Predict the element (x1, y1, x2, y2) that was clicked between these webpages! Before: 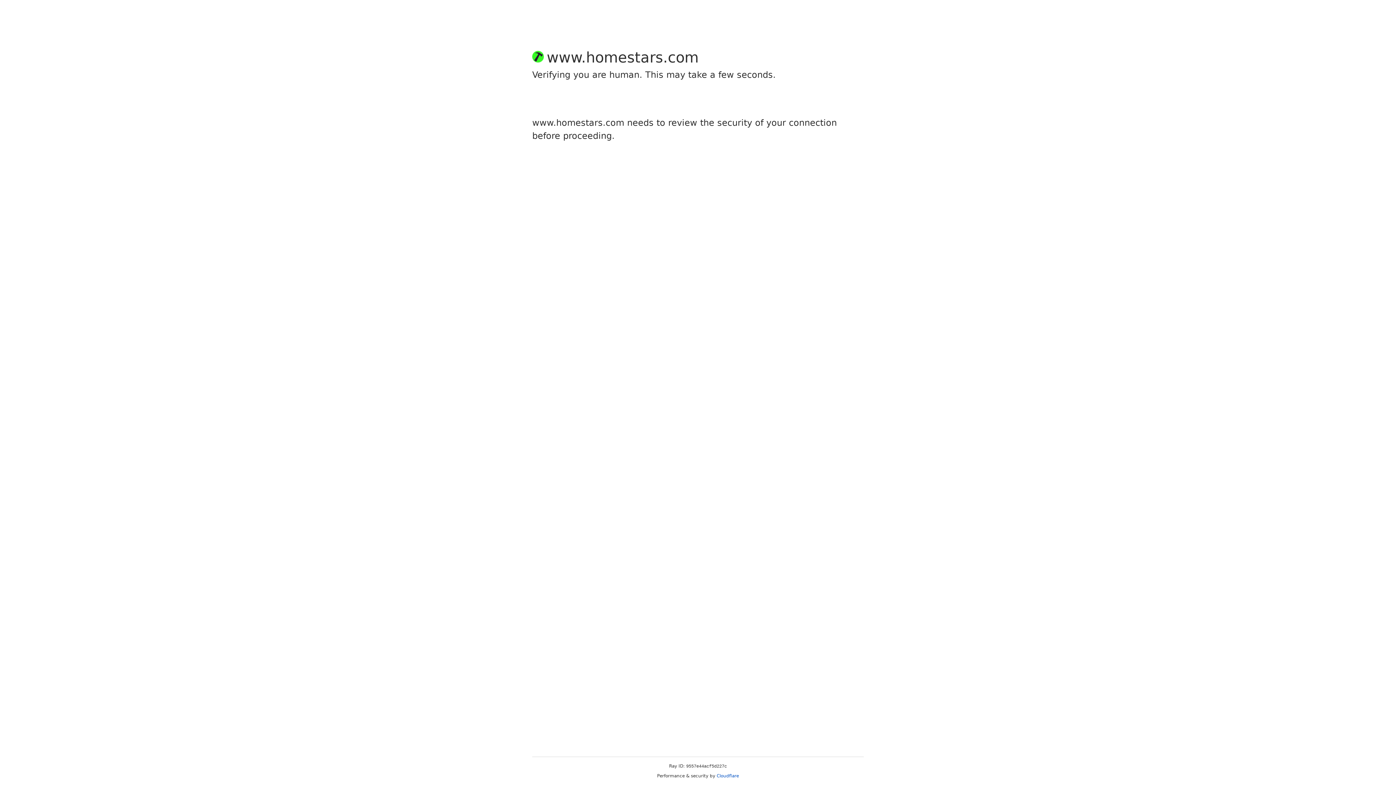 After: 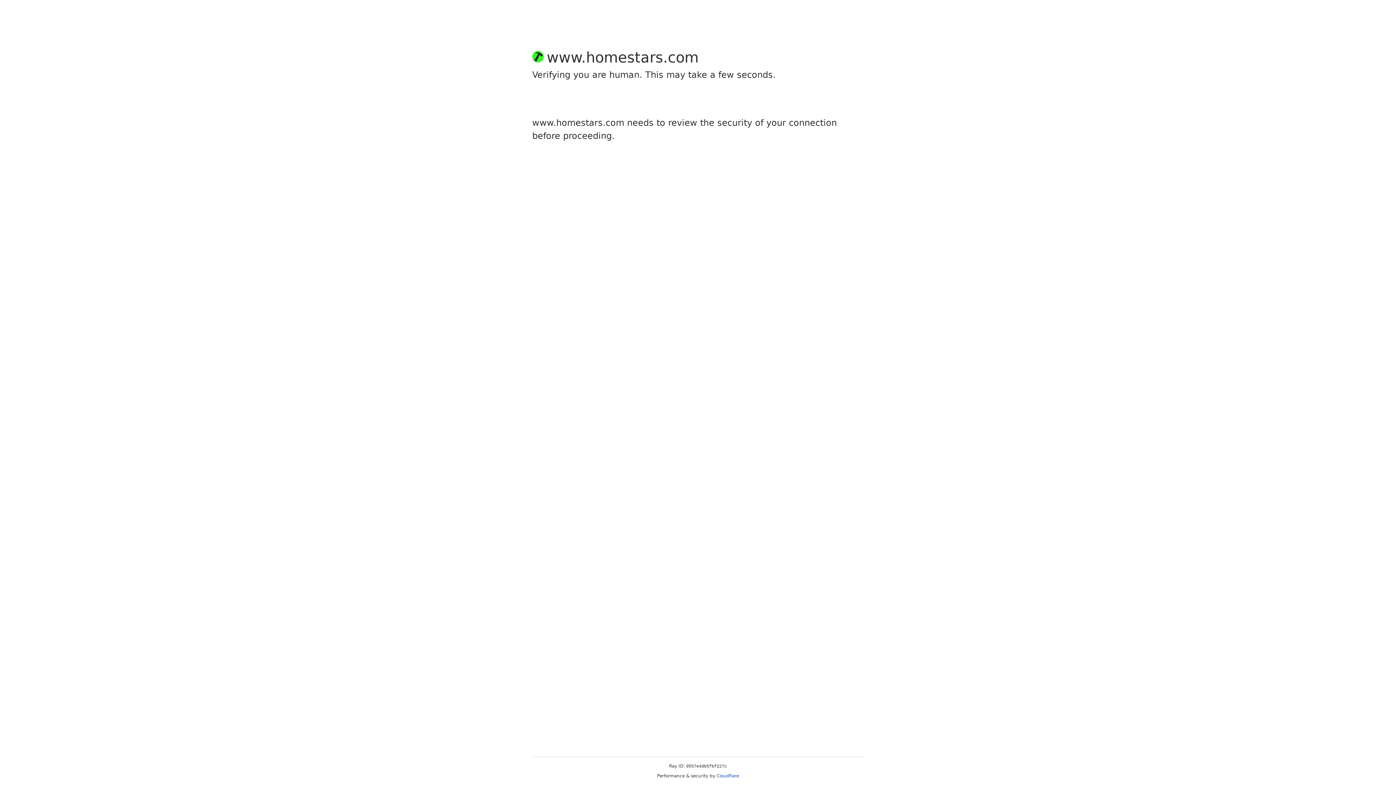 Action: bbox: (716, 773, 739, 778) label: Cloudflare